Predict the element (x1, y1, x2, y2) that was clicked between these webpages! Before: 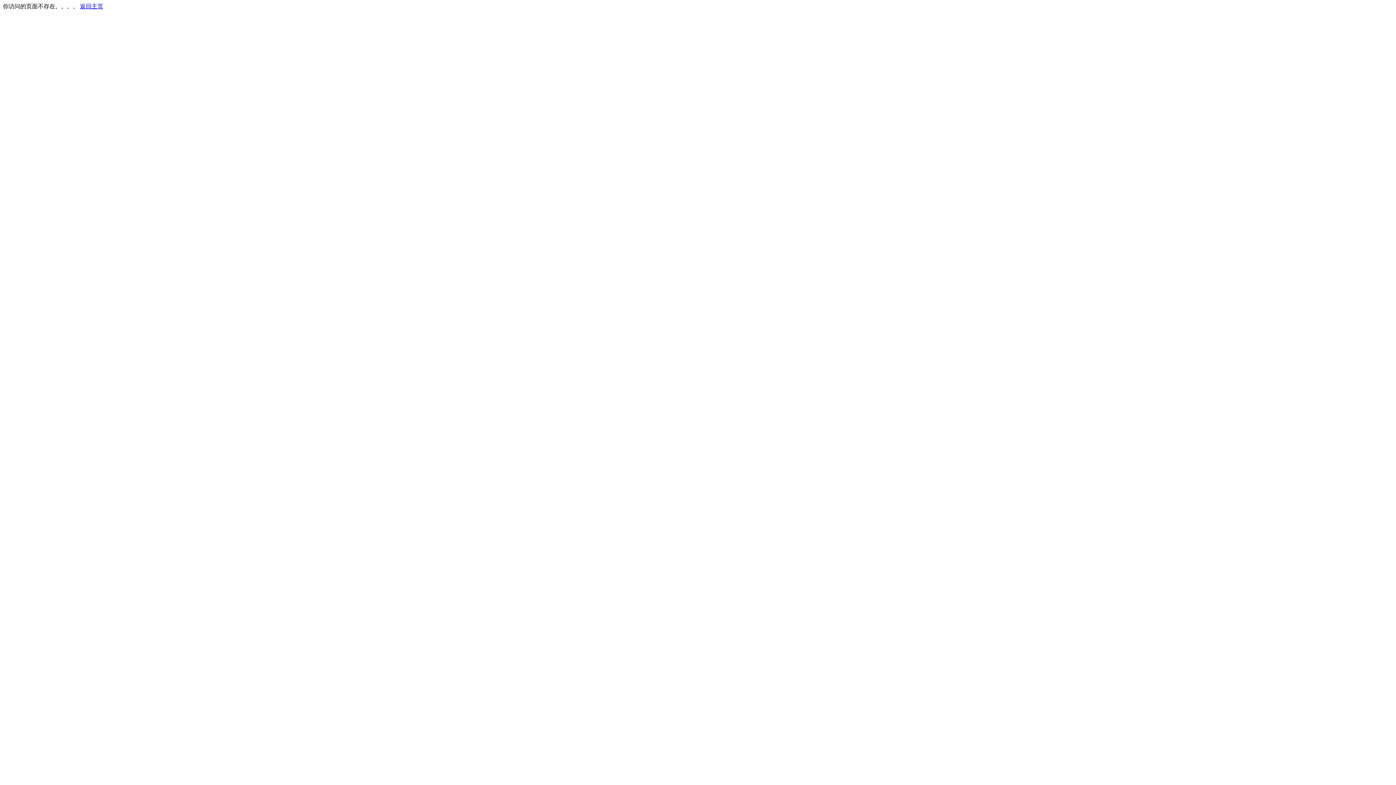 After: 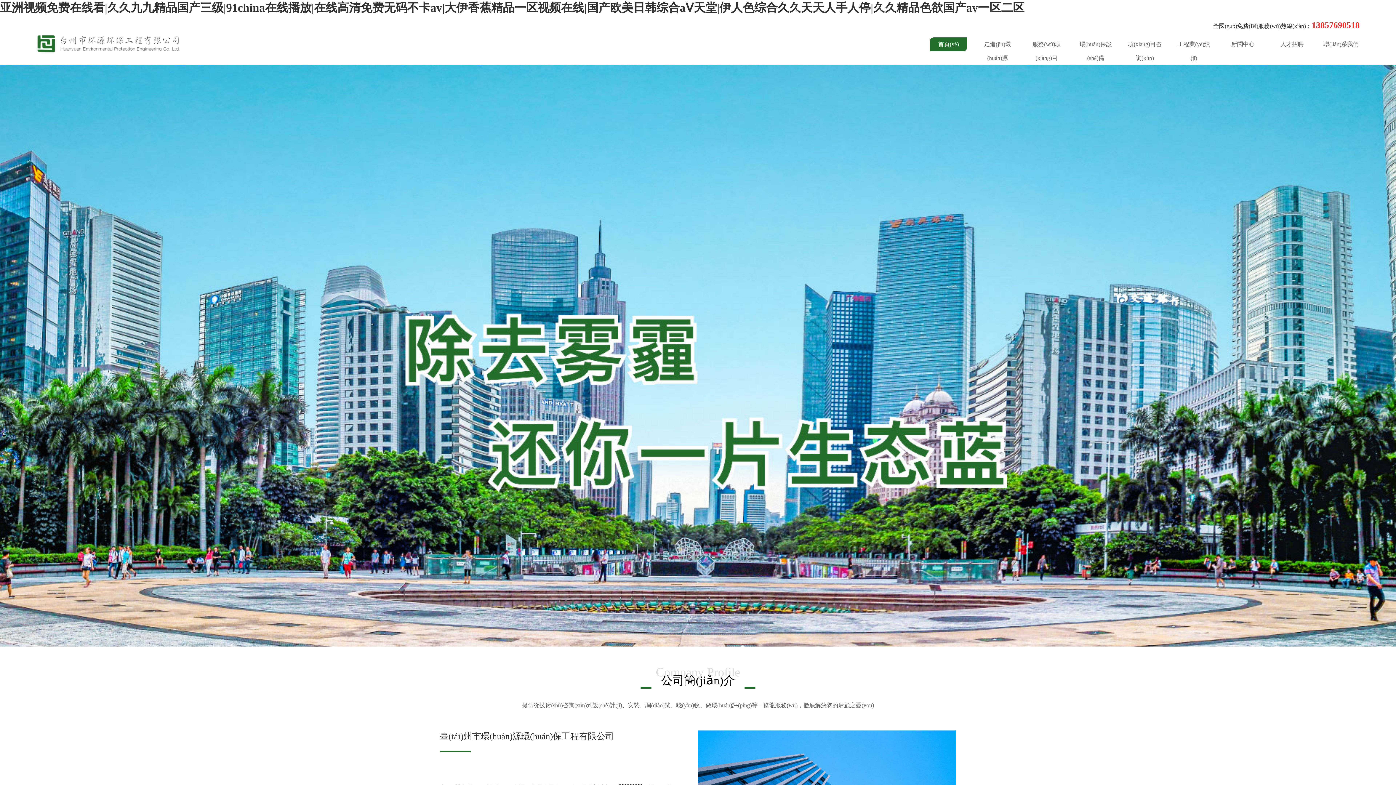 Action: bbox: (80, 3, 103, 9) label: 返回主页